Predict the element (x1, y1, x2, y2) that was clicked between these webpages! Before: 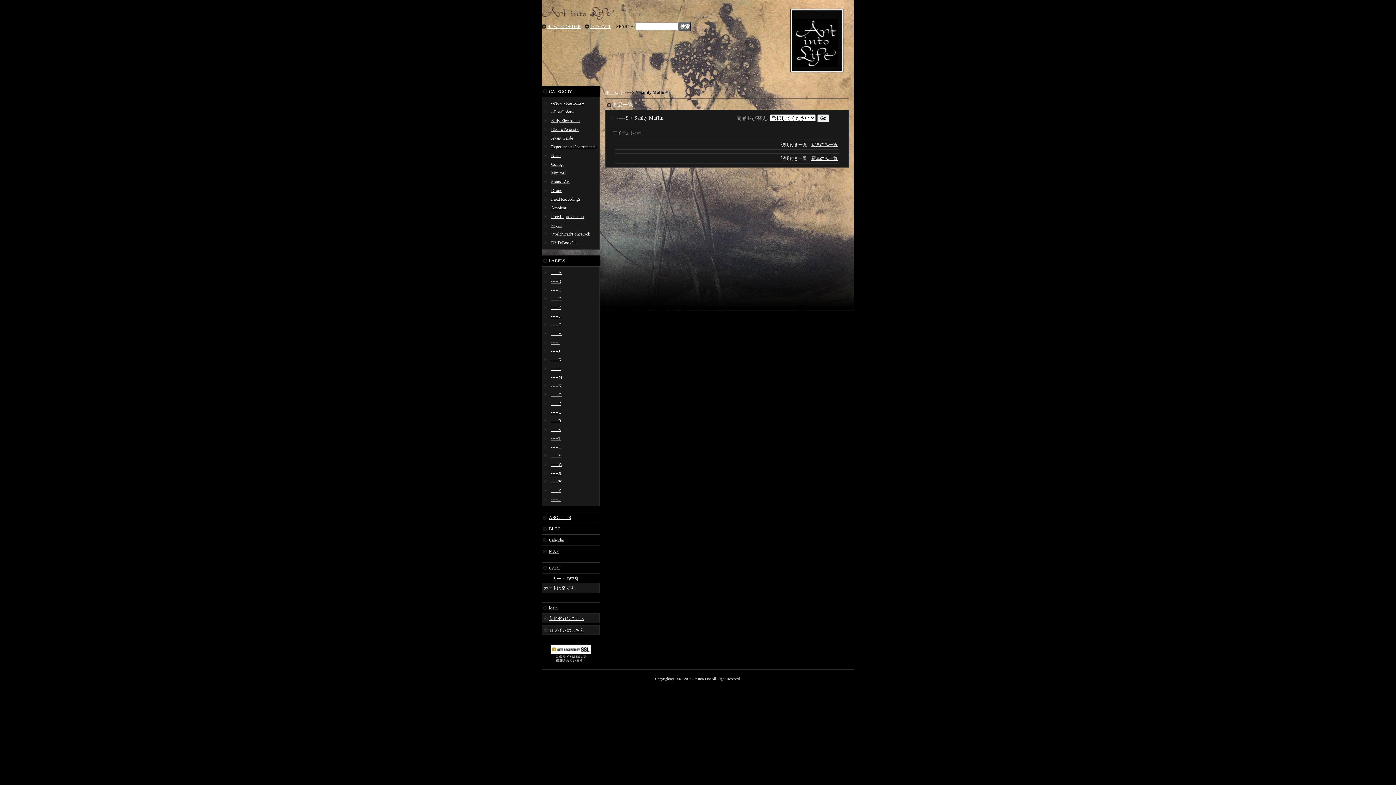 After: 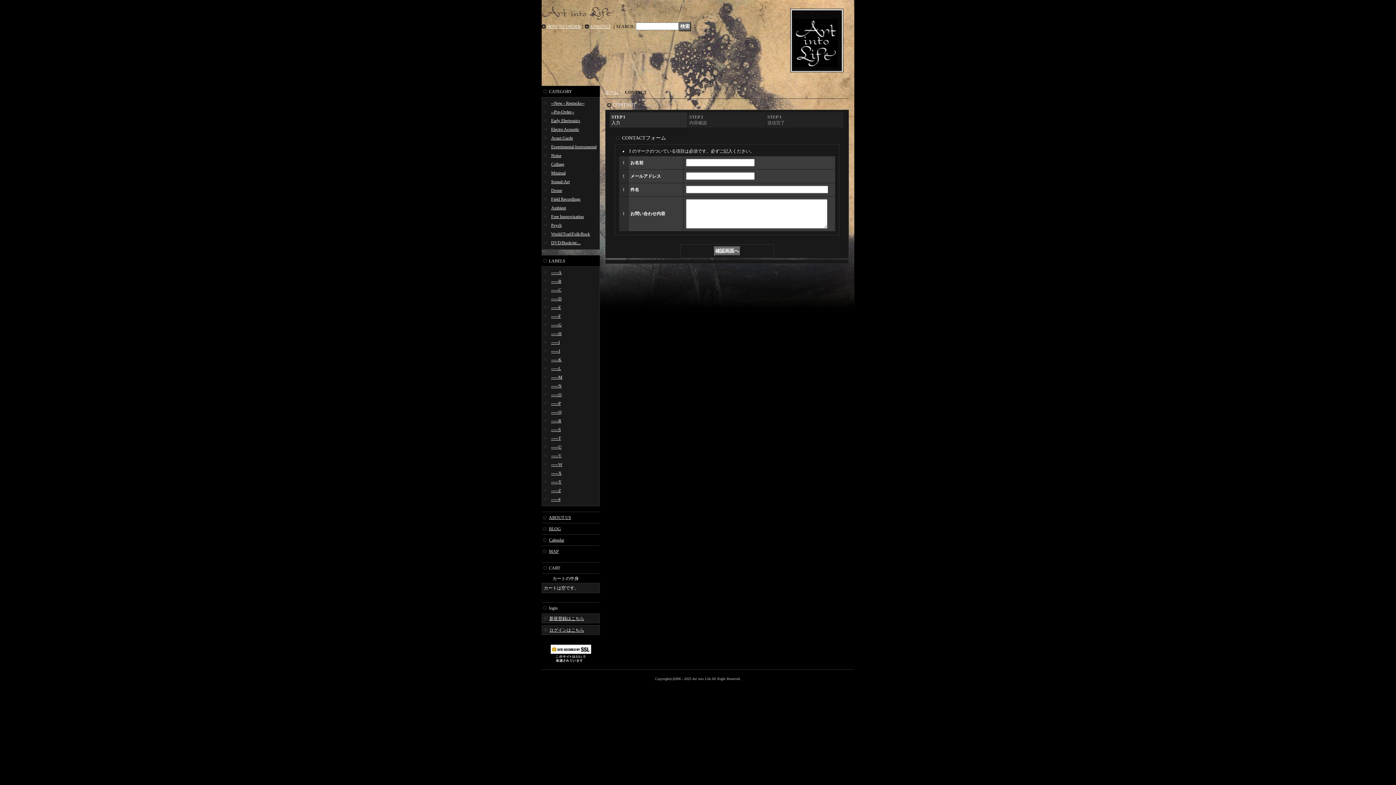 Action: label: CONTACT bbox: (590, 24, 610, 29)